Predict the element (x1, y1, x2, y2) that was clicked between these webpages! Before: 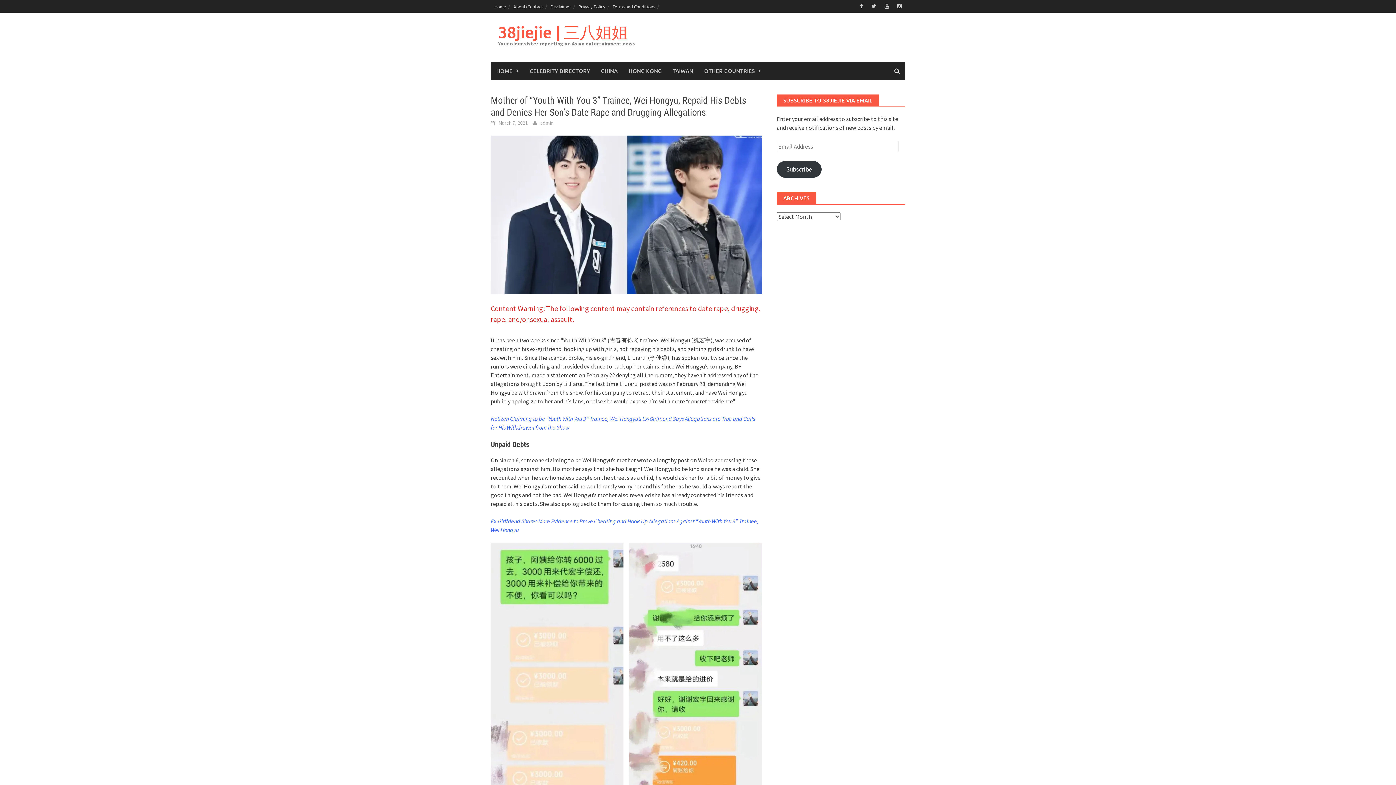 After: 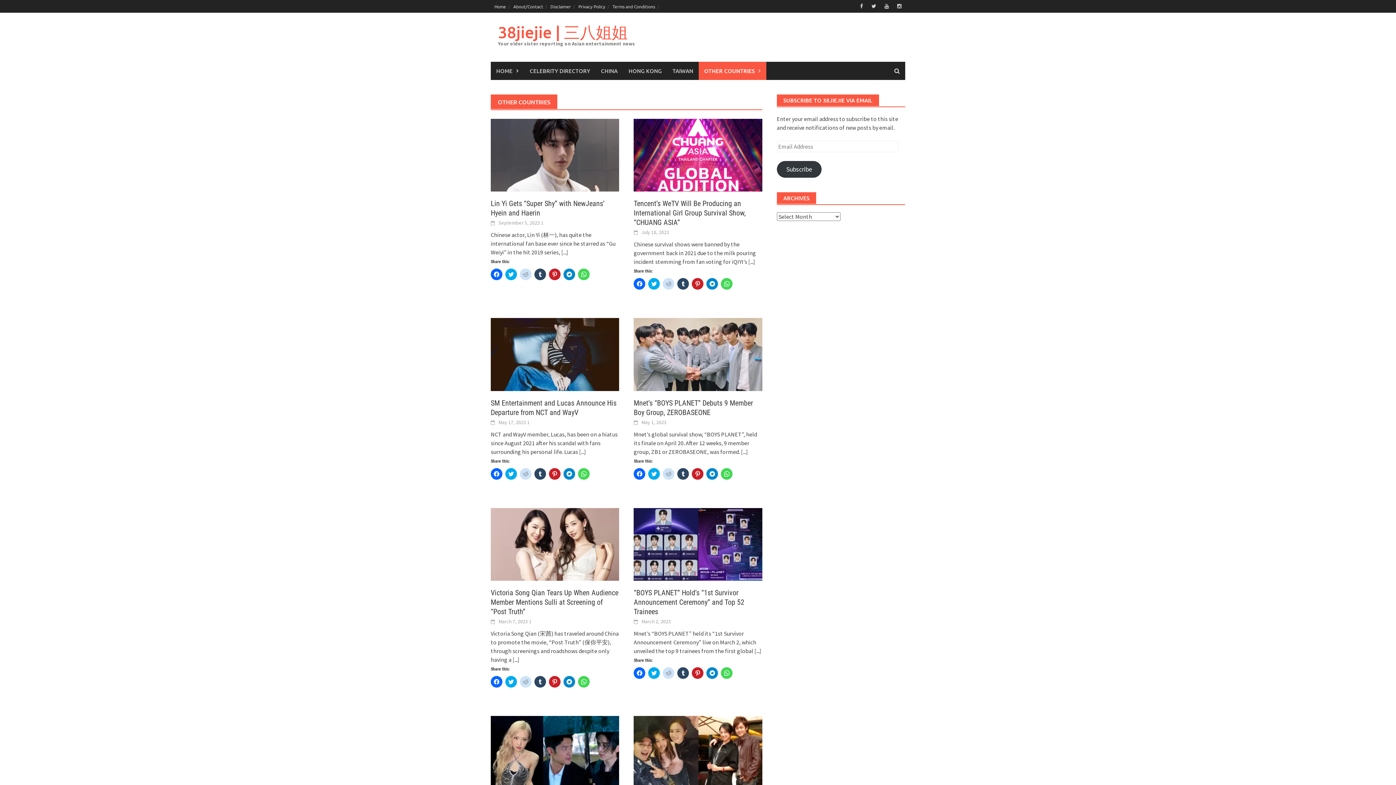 Action: bbox: (698, 61, 766, 80) label: OTHER COUNTRIES